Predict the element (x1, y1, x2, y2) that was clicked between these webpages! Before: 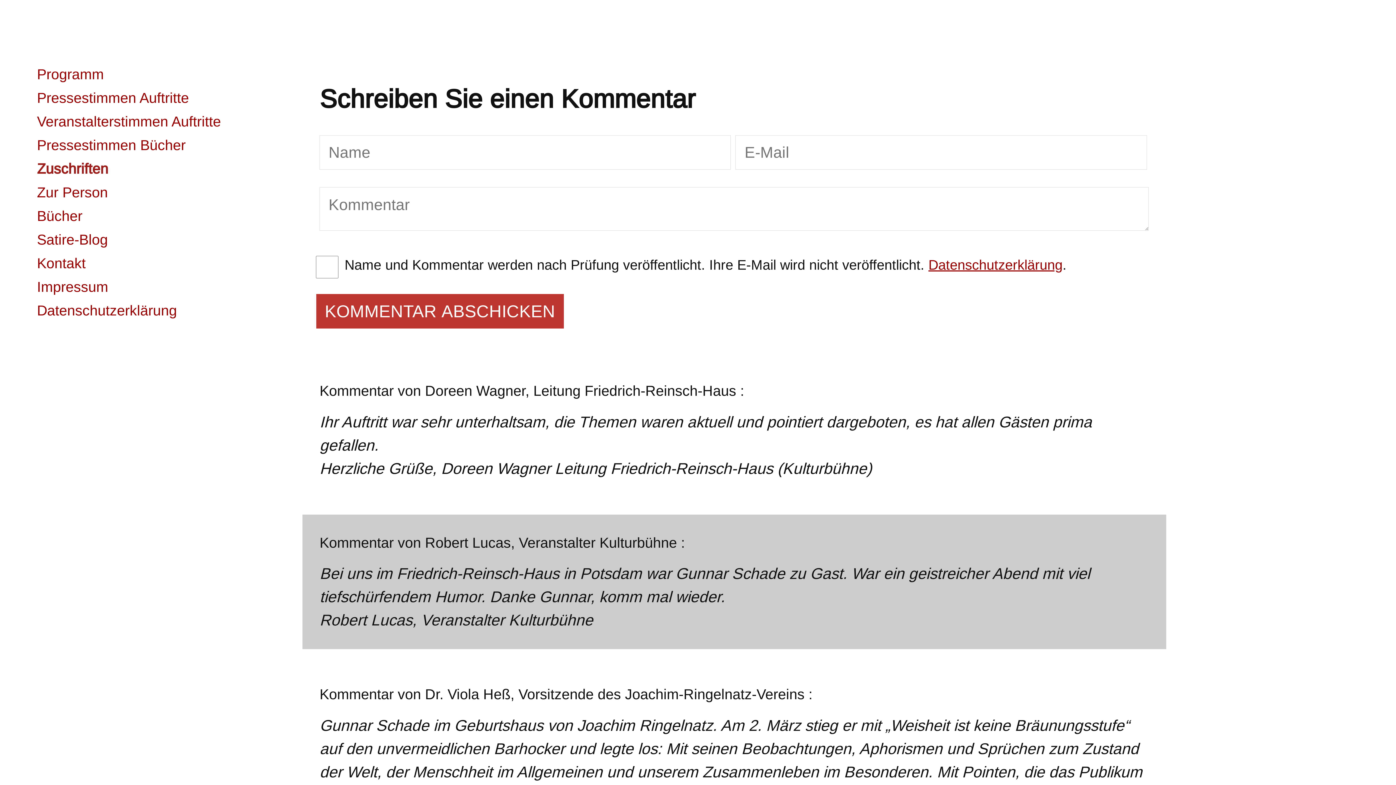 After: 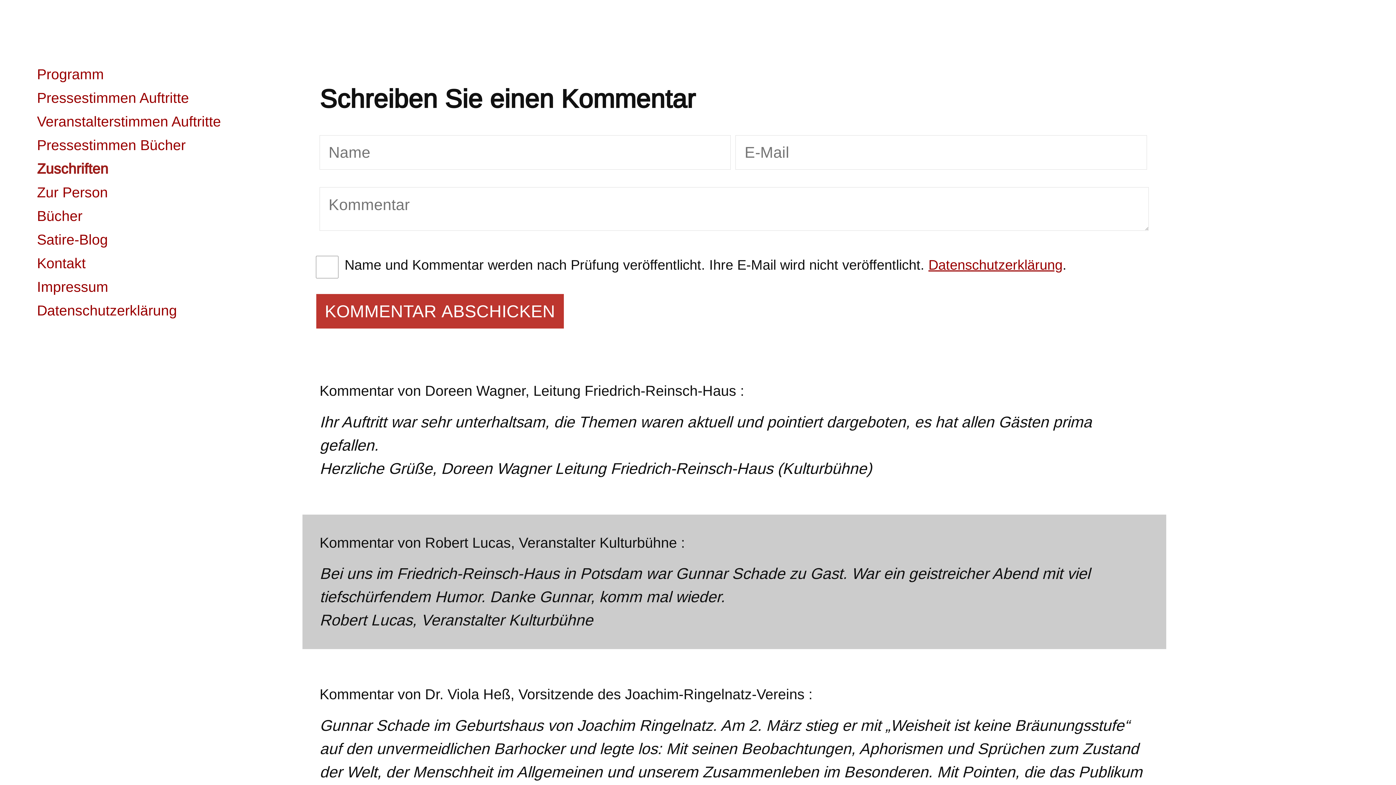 Action: bbox: (37, 231, 107, 247) label: Satire-Blog